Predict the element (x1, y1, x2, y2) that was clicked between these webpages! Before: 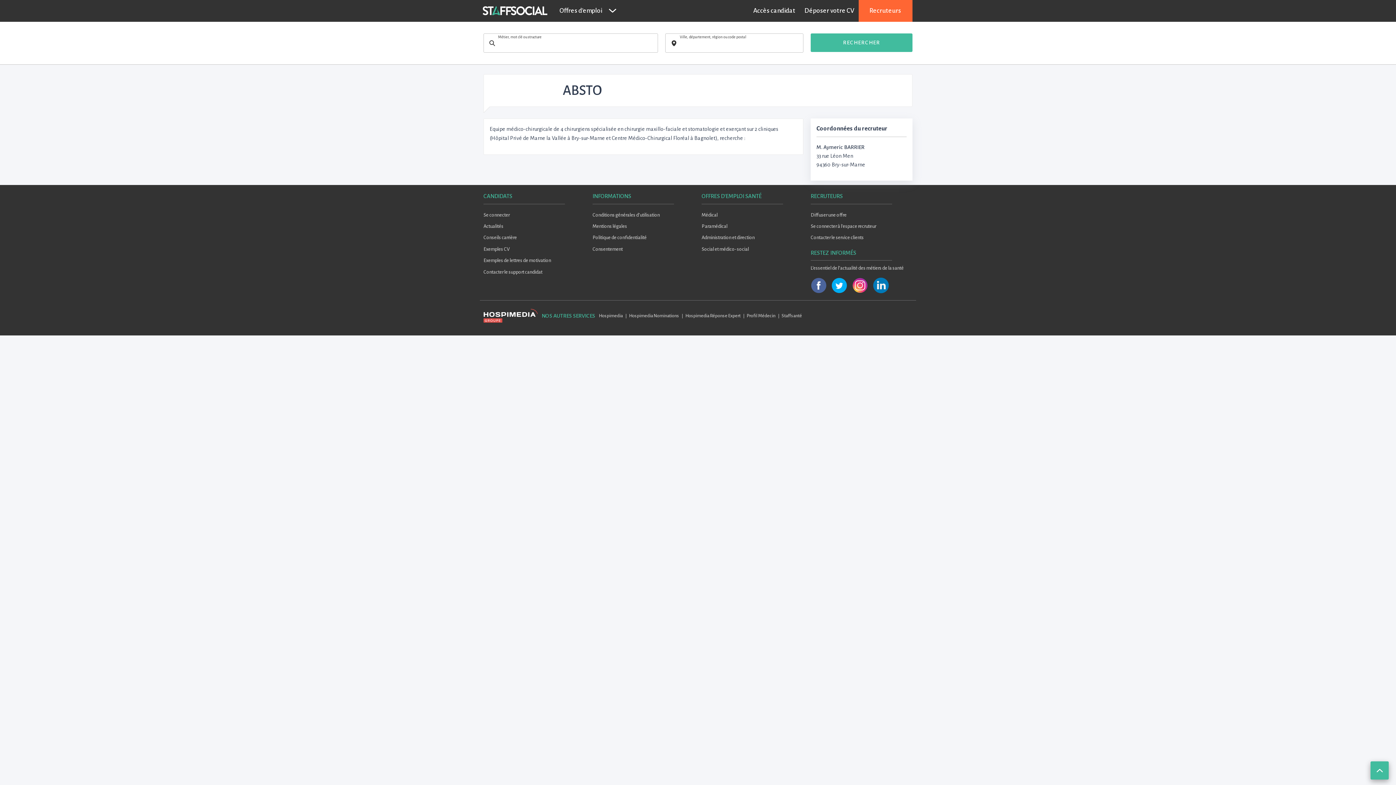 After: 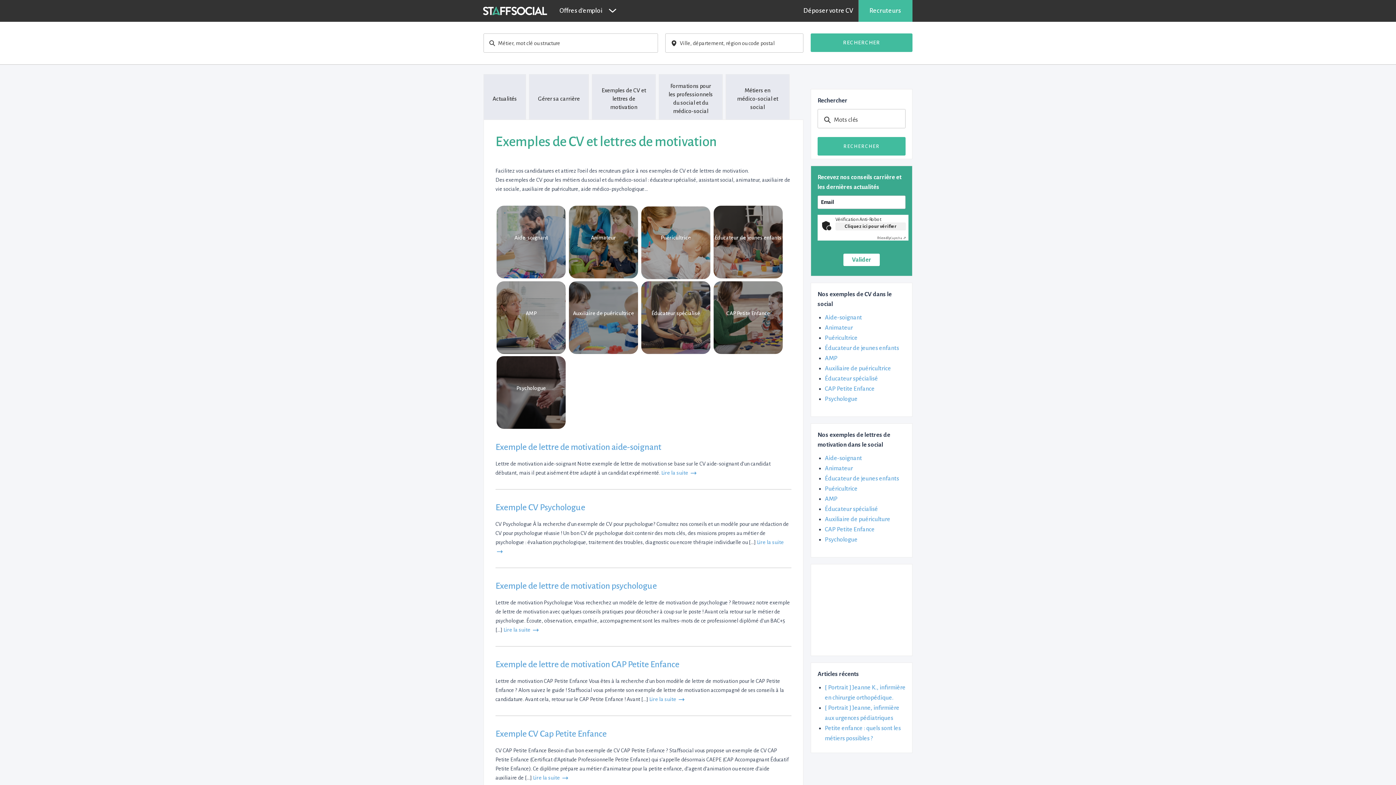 Action: bbox: (483, 252, 551, 263) label: Exemples de lettres de motivation